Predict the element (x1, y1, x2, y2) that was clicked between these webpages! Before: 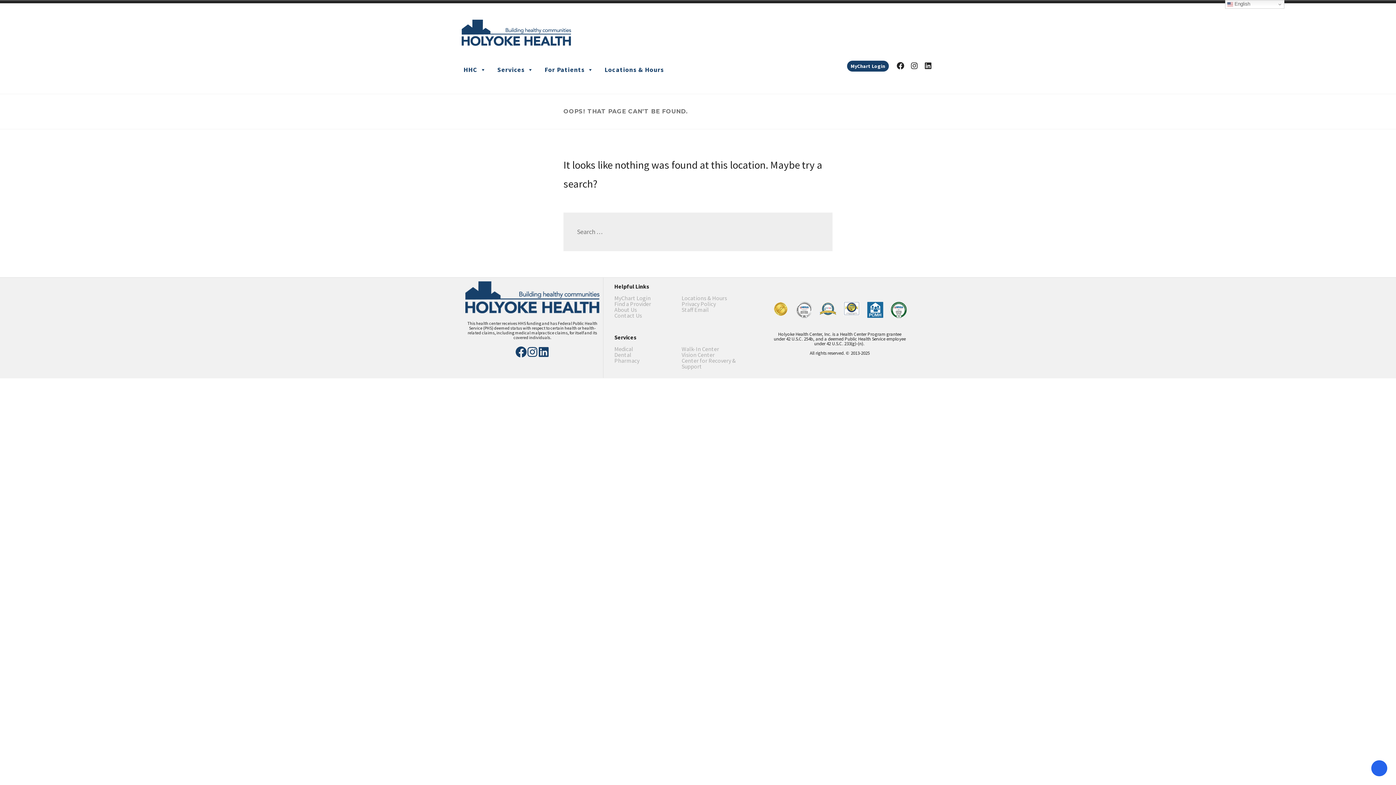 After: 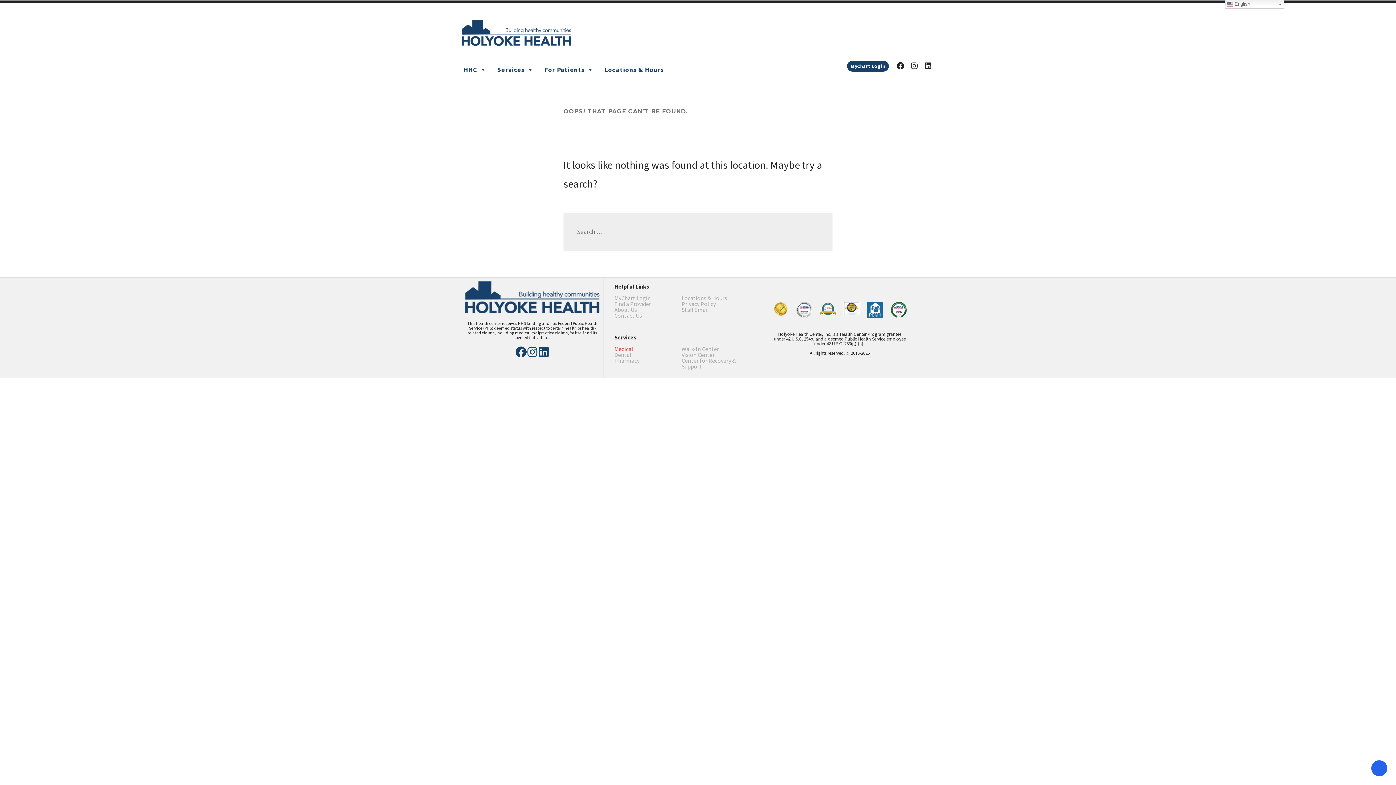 Action: bbox: (614, 345, 633, 352) label: Medical